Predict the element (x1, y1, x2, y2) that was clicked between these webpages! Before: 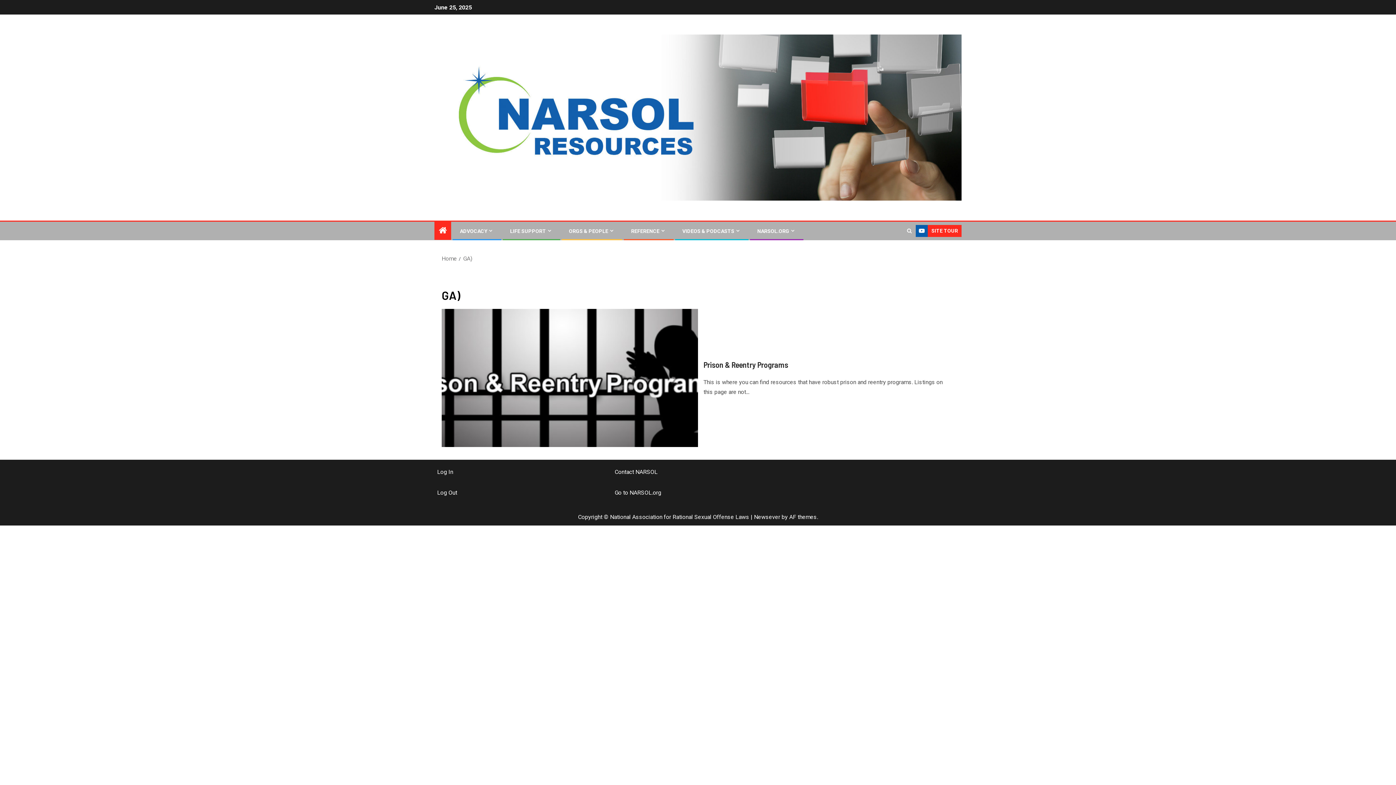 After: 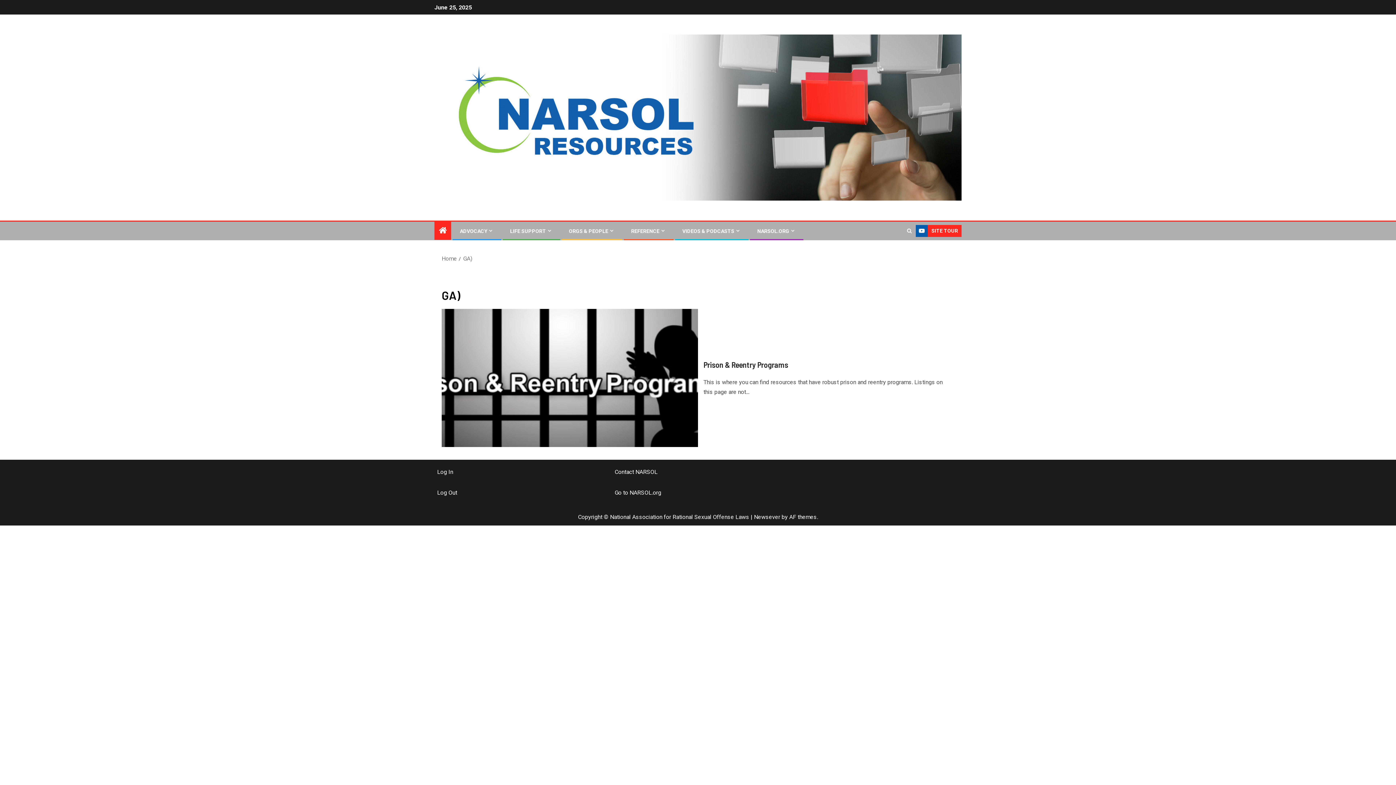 Action: label: GA) bbox: (463, 255, 472, 262)